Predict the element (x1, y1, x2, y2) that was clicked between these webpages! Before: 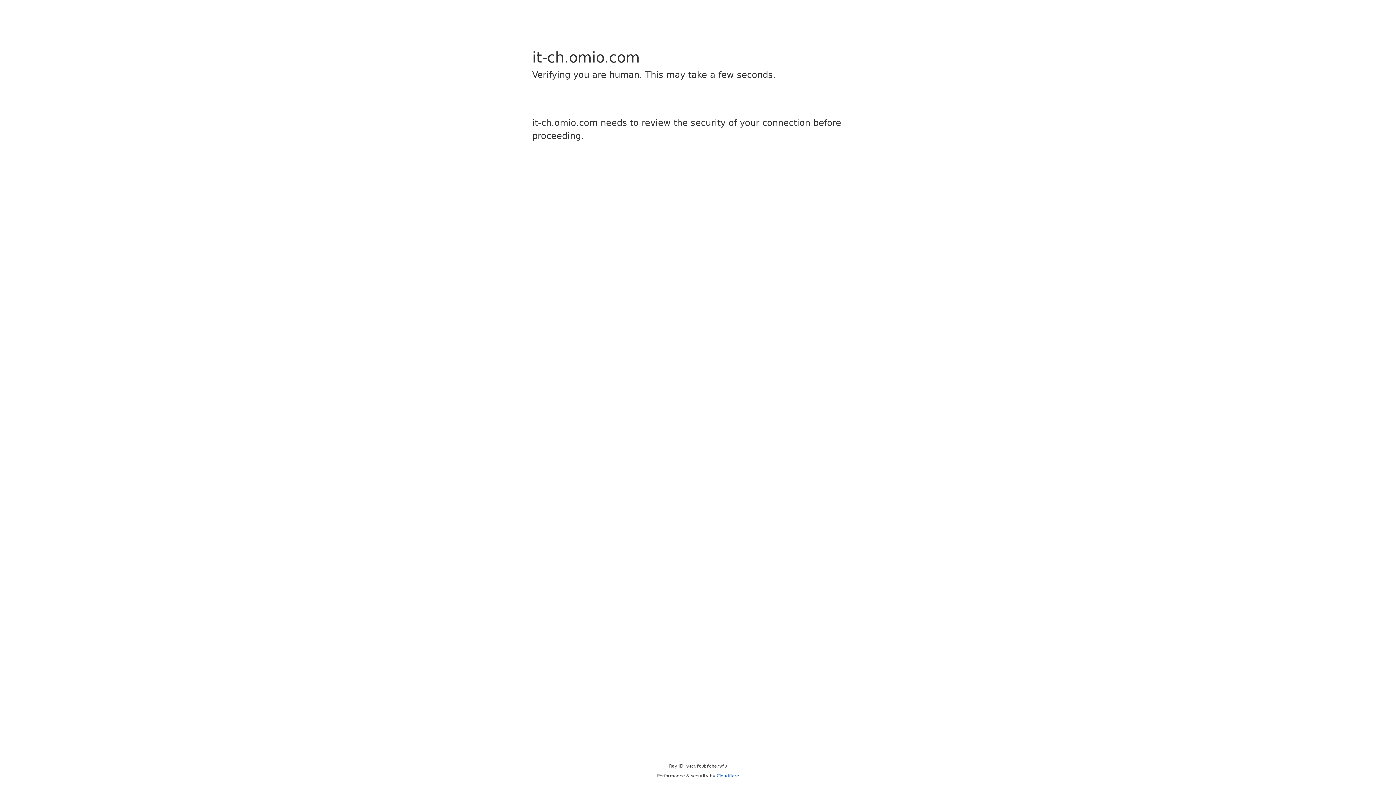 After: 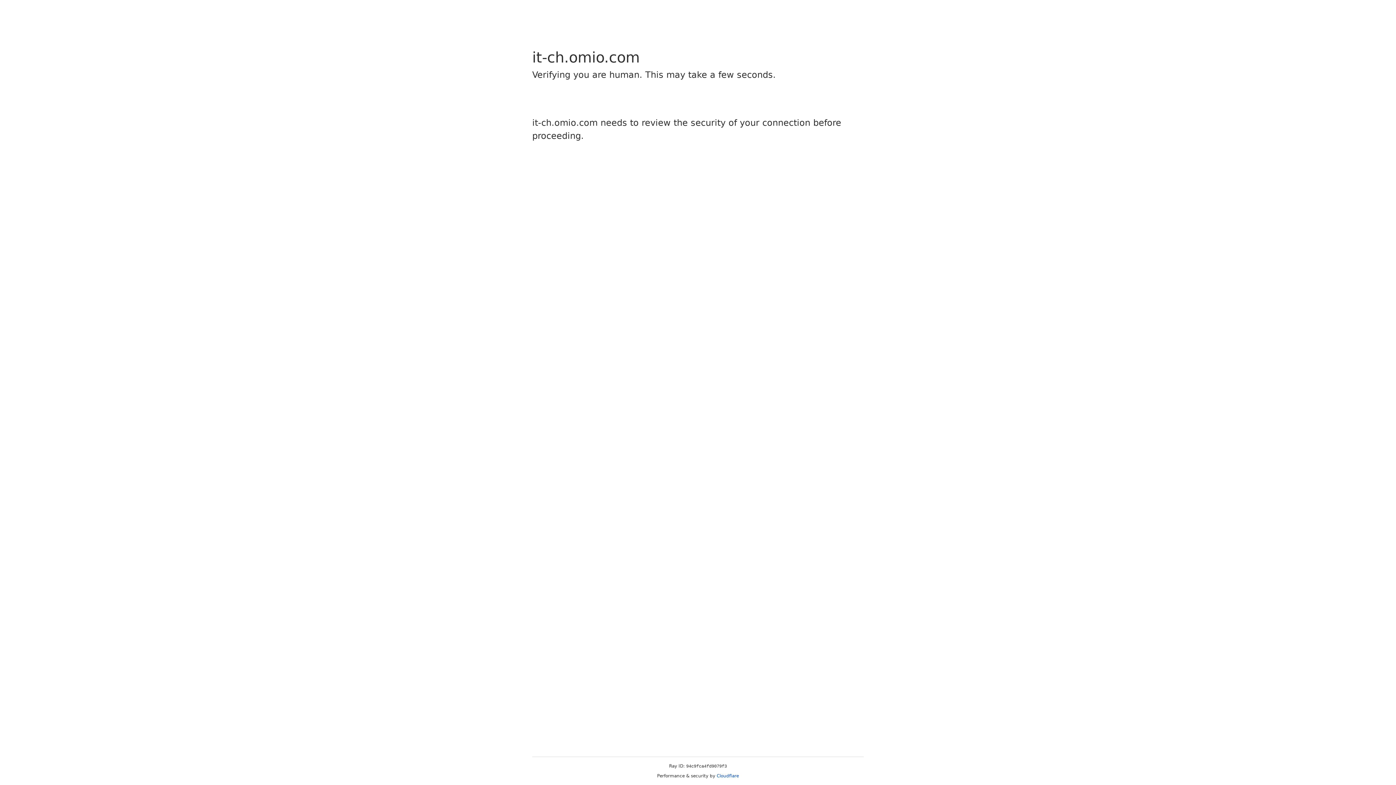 Action: label: Cloudflare bbox: (716, 773, 739, 778)